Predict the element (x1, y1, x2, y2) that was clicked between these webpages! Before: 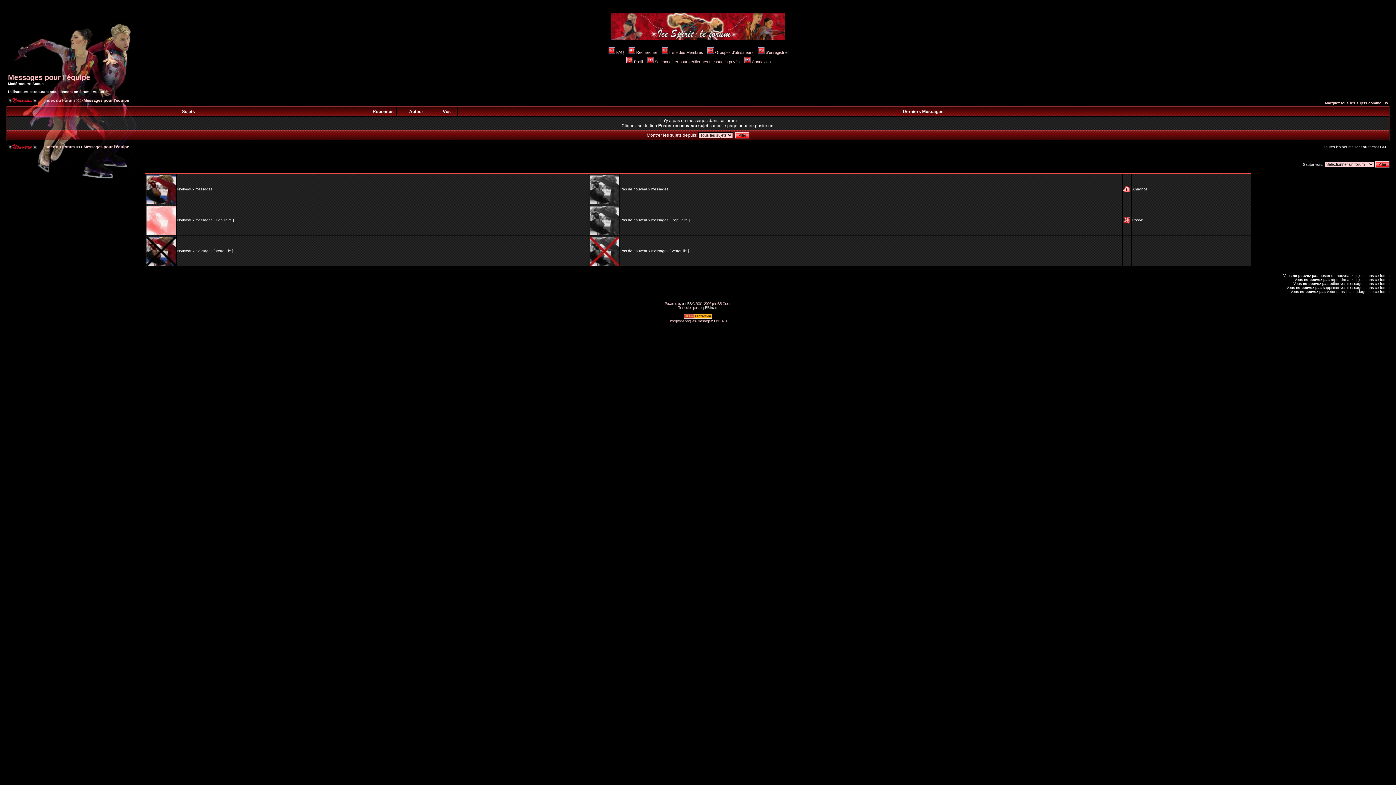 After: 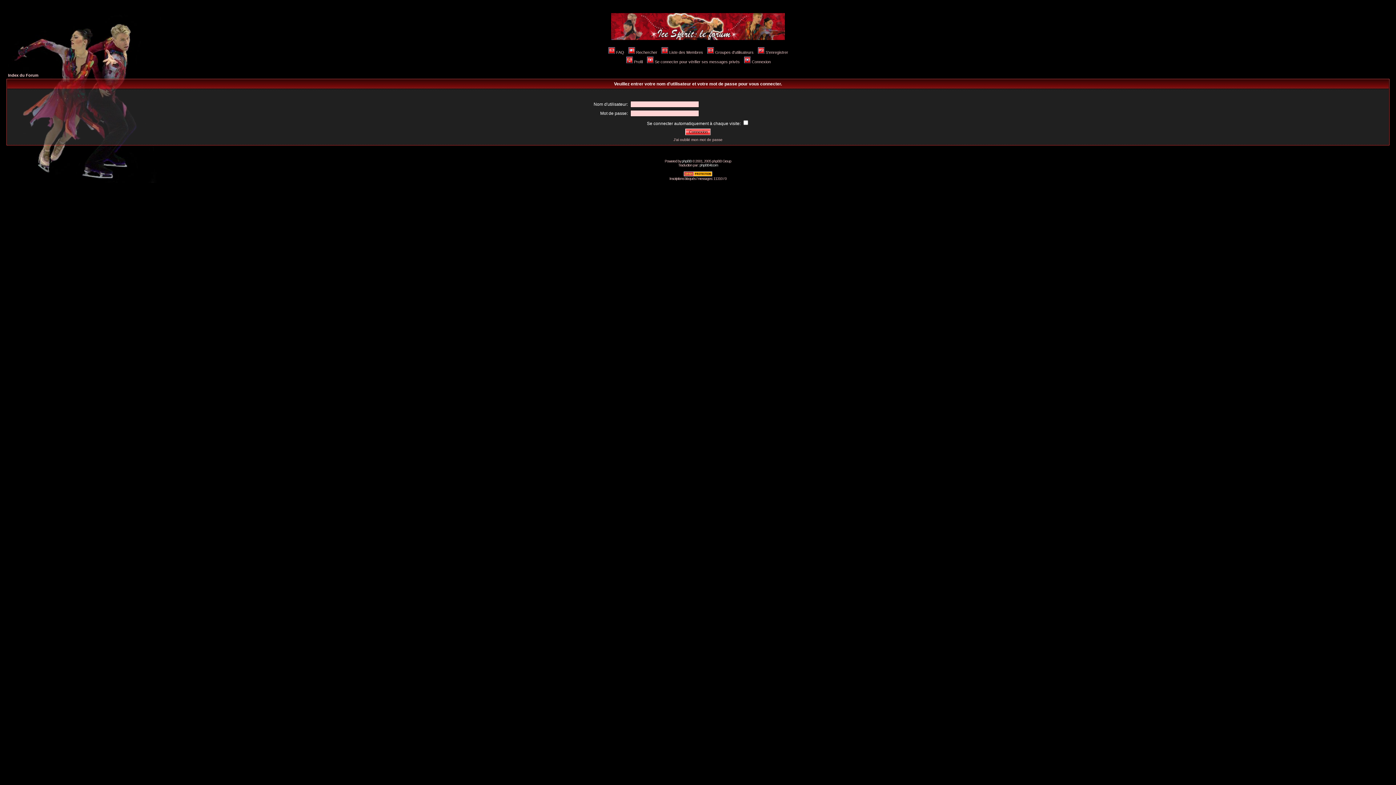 Action: bbox: (8, 146, 37, 152)